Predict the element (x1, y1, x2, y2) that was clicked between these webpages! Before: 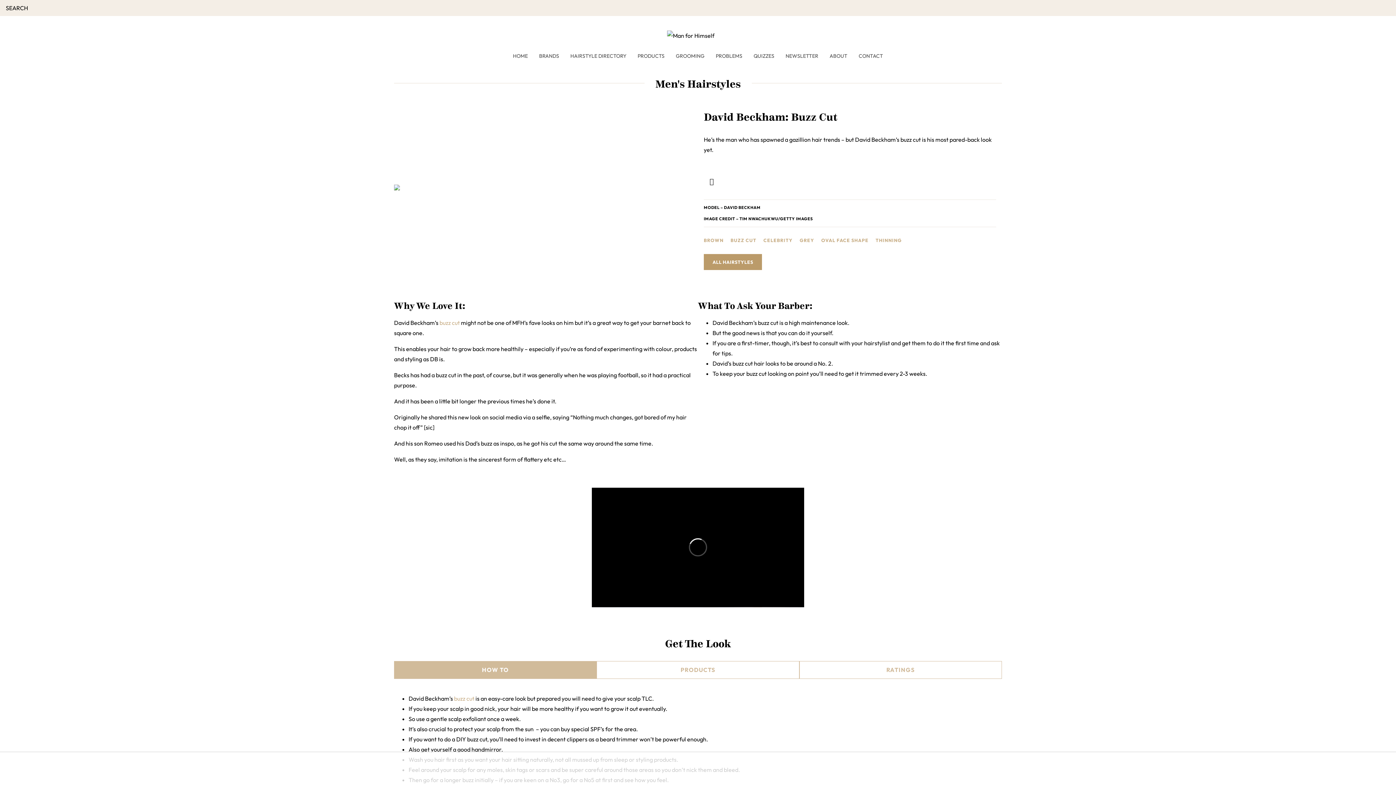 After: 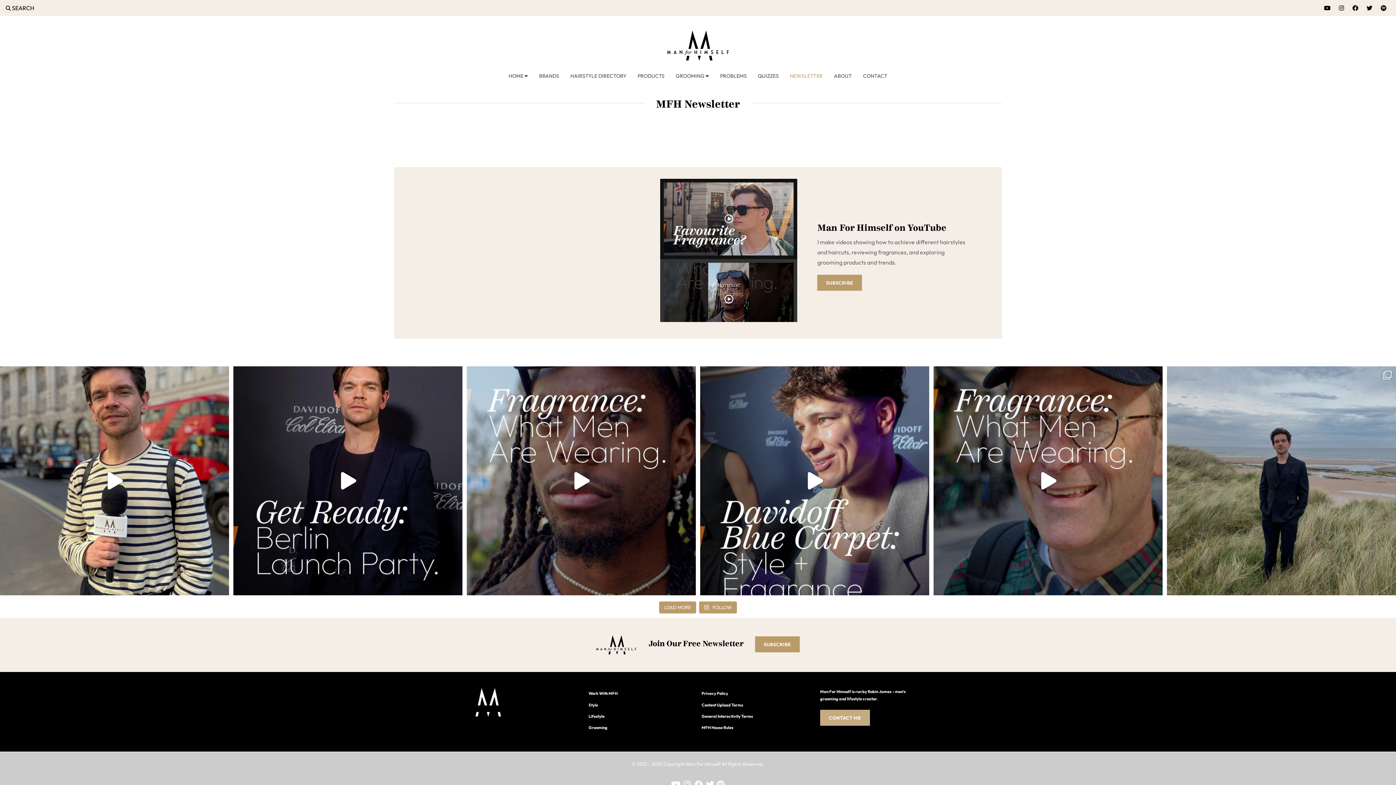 Action: bbox: (780, 46, 823, 65) label: NEWSLETTER